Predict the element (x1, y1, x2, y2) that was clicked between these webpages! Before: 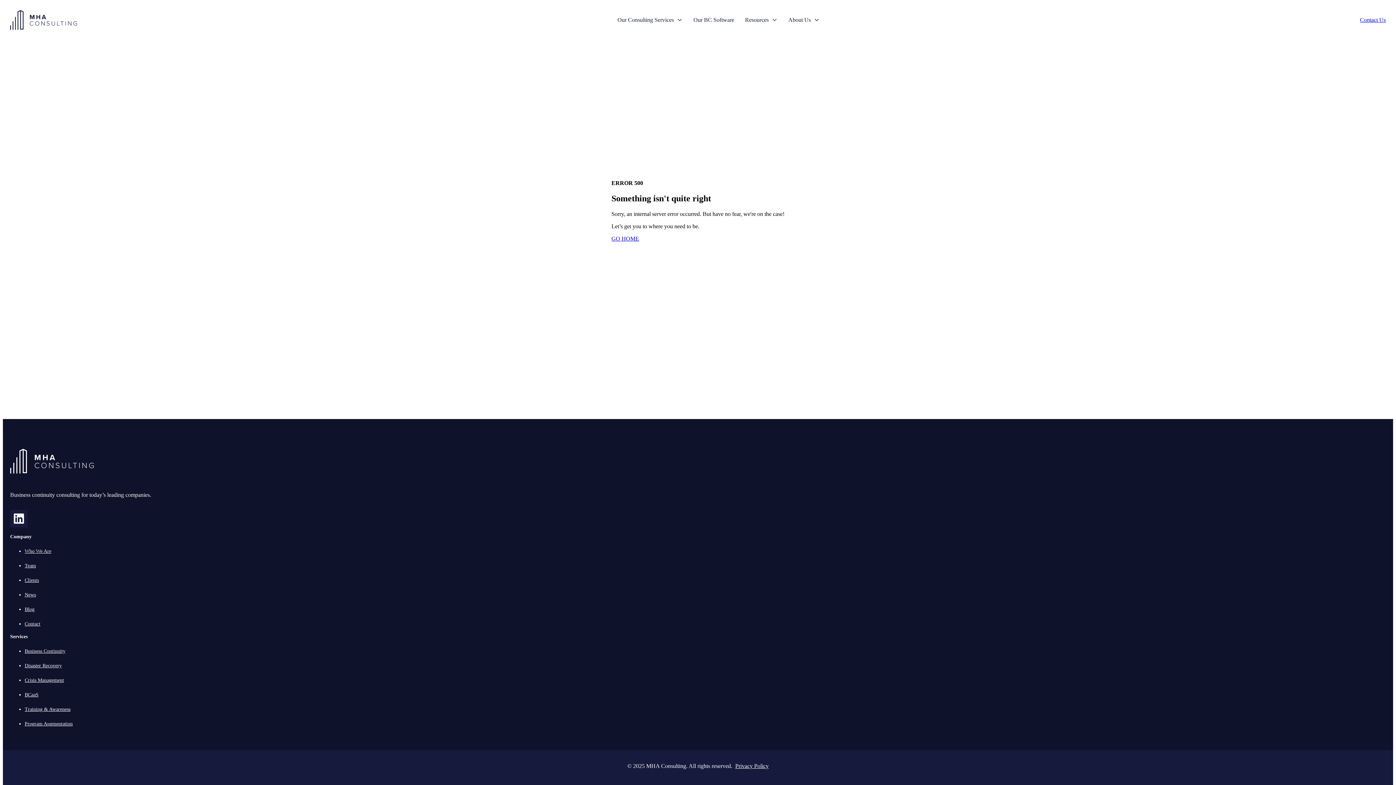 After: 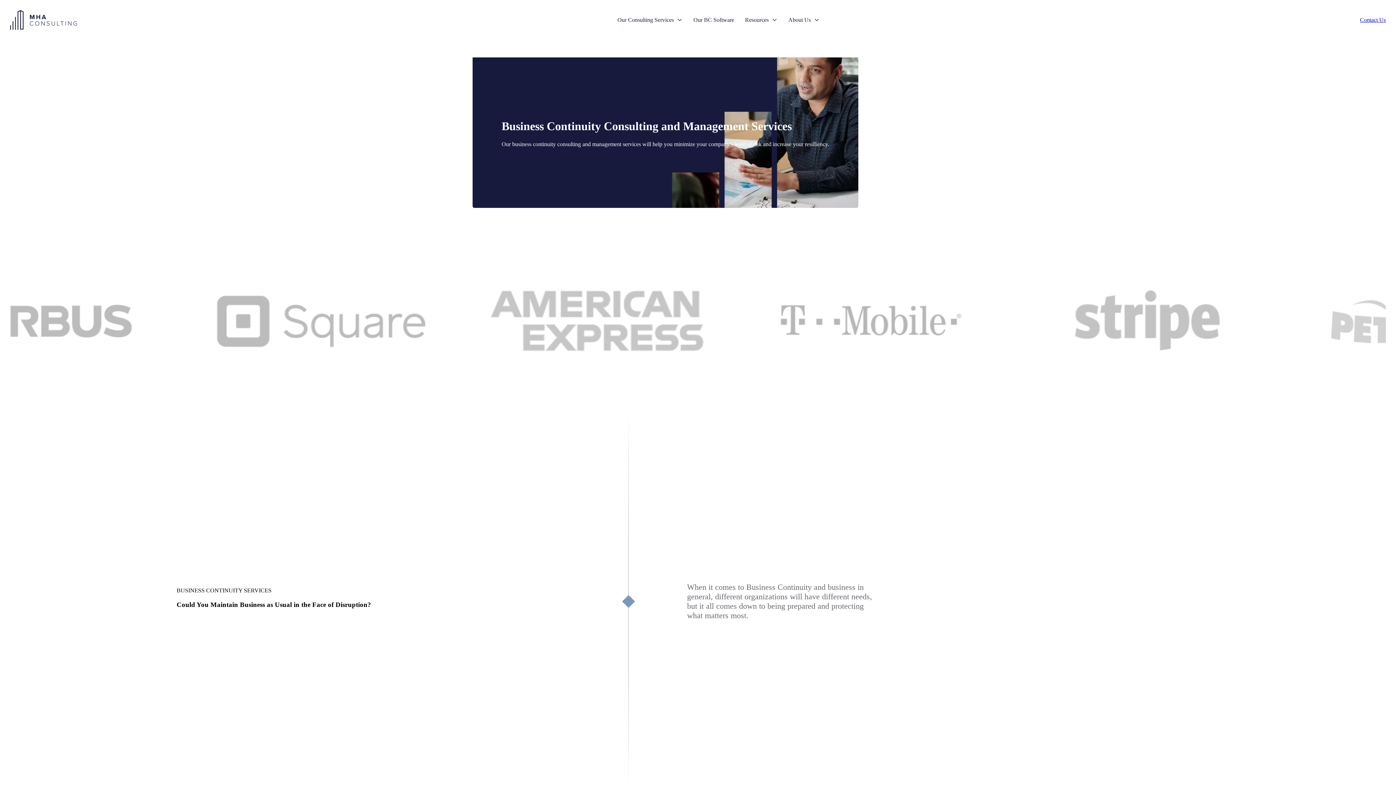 Action: label: Business Continuity bbox: (24, 648, 65, 654)